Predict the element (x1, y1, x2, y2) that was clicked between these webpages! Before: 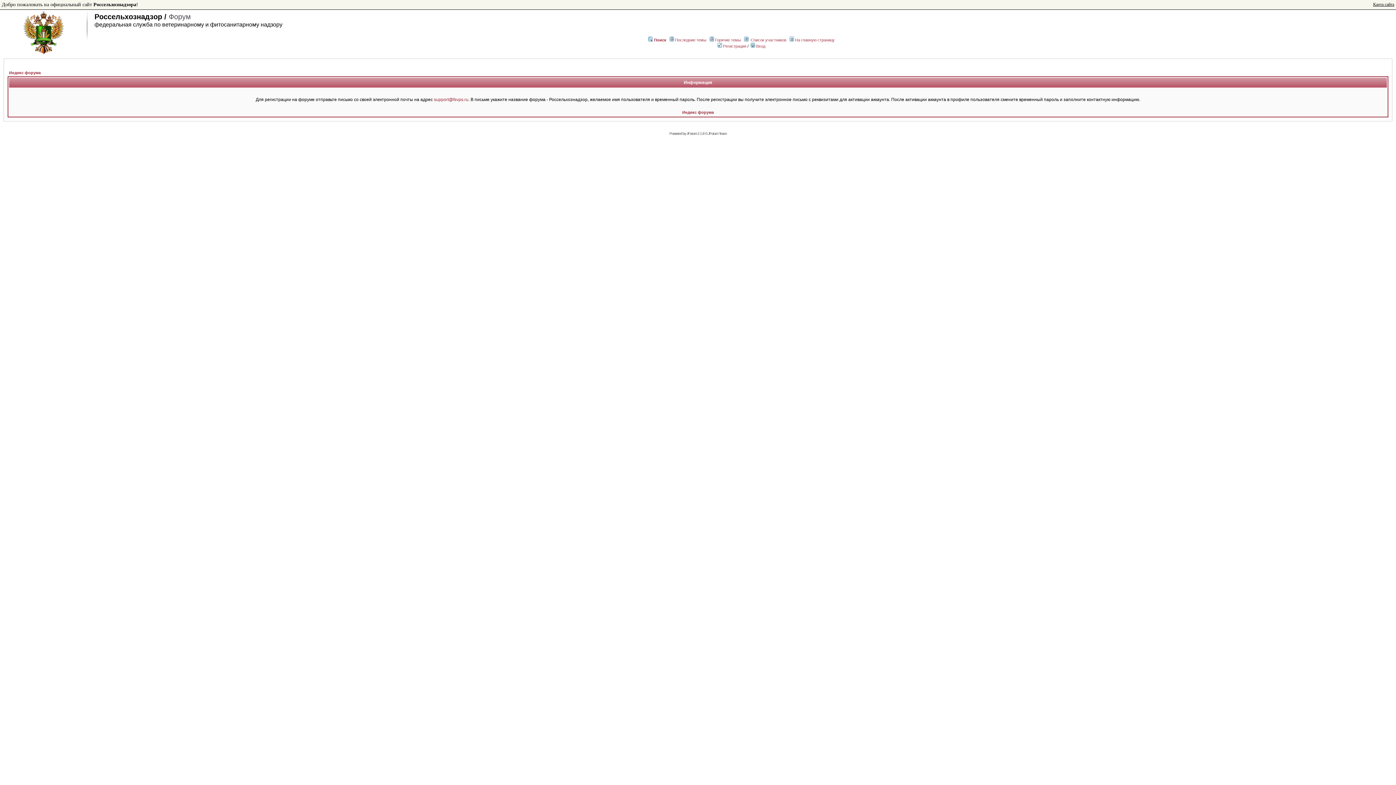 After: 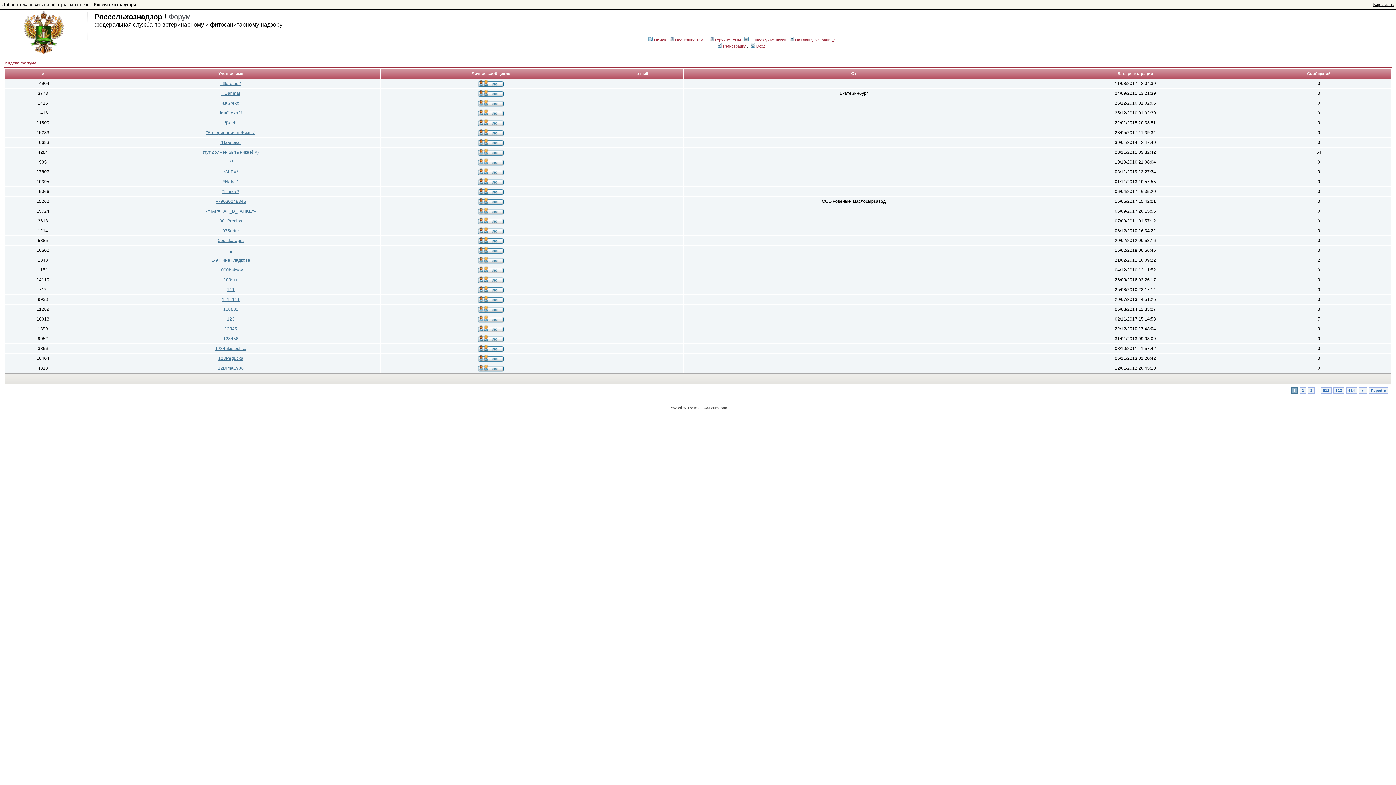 Action: label: Список участников bbox: (750, 37, 786, 42)